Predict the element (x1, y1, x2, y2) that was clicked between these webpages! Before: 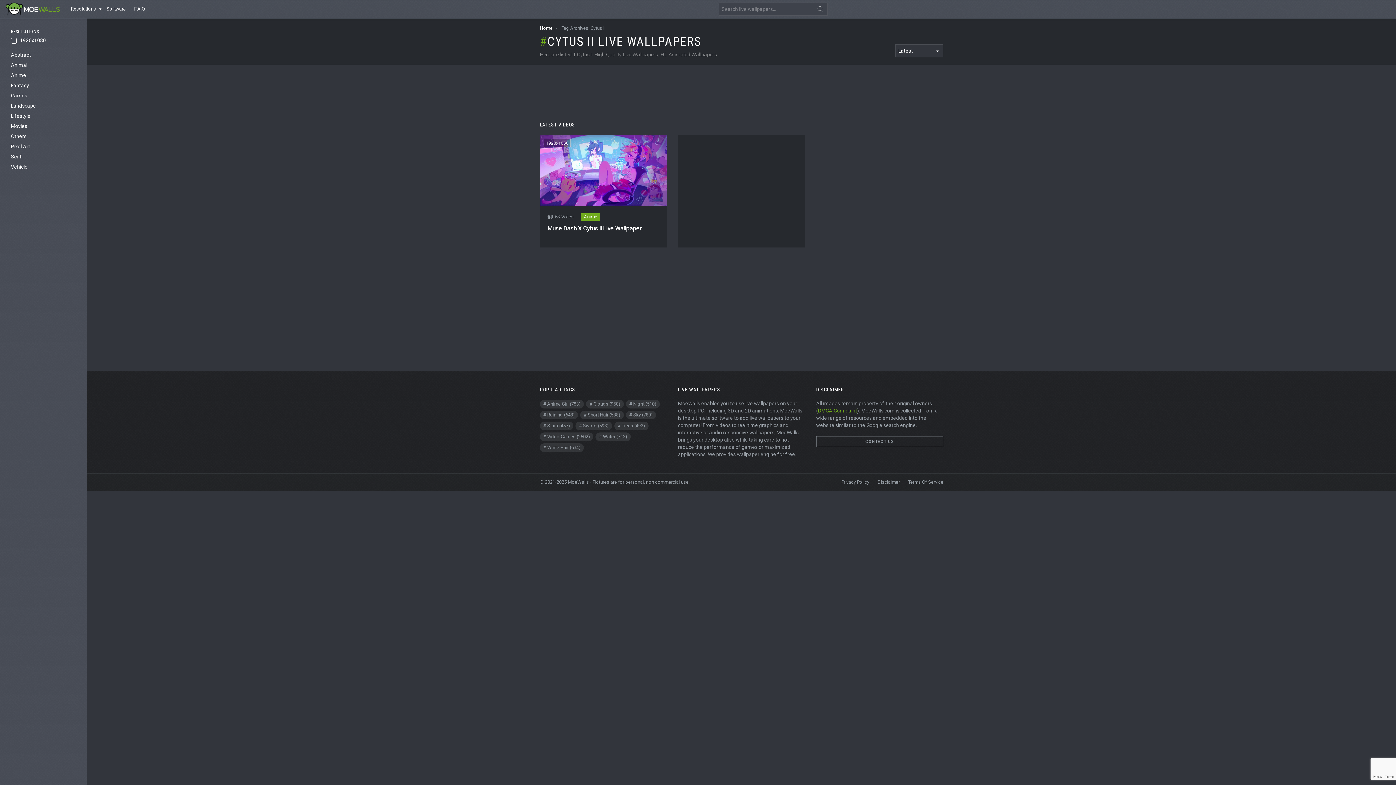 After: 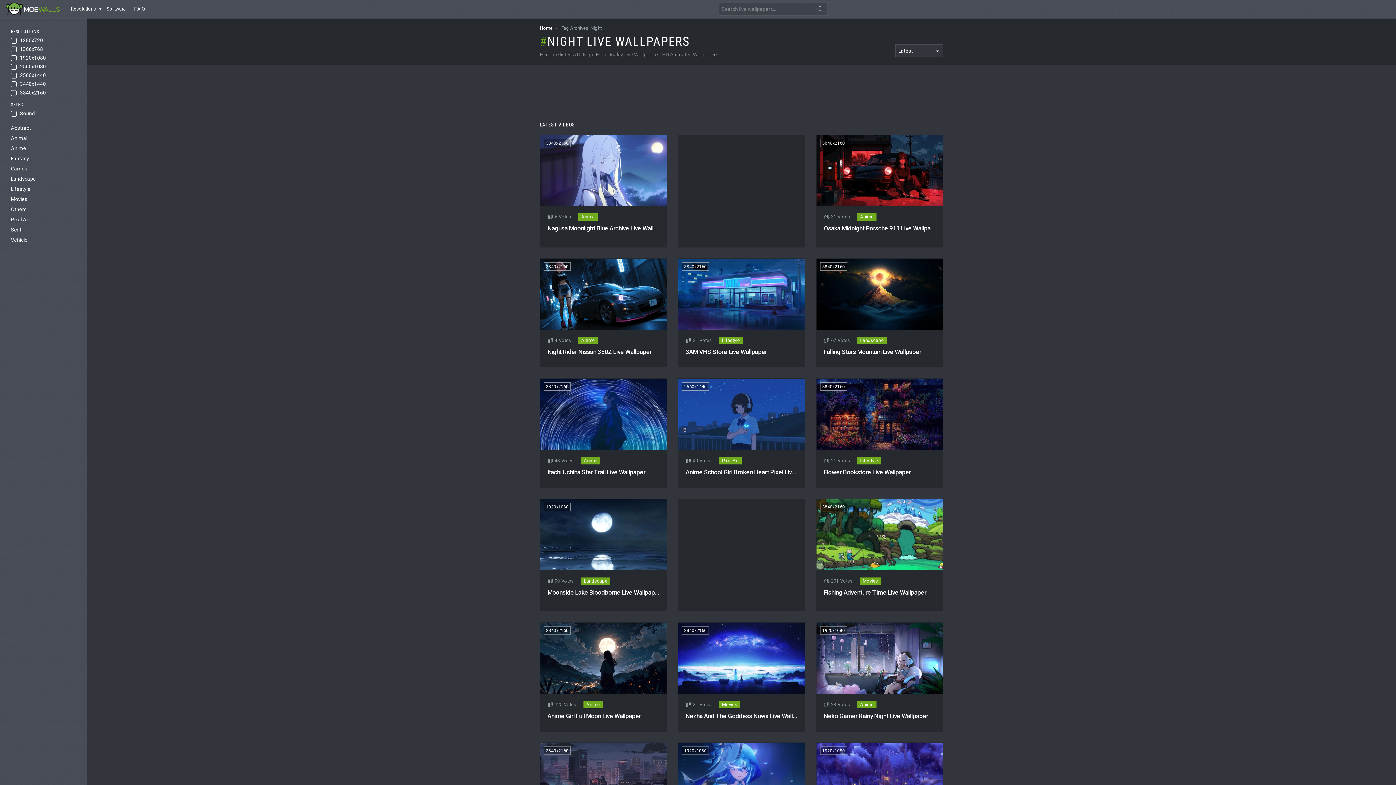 Action: bbox: (626, 400, 659, 408) label: Night (510 items)